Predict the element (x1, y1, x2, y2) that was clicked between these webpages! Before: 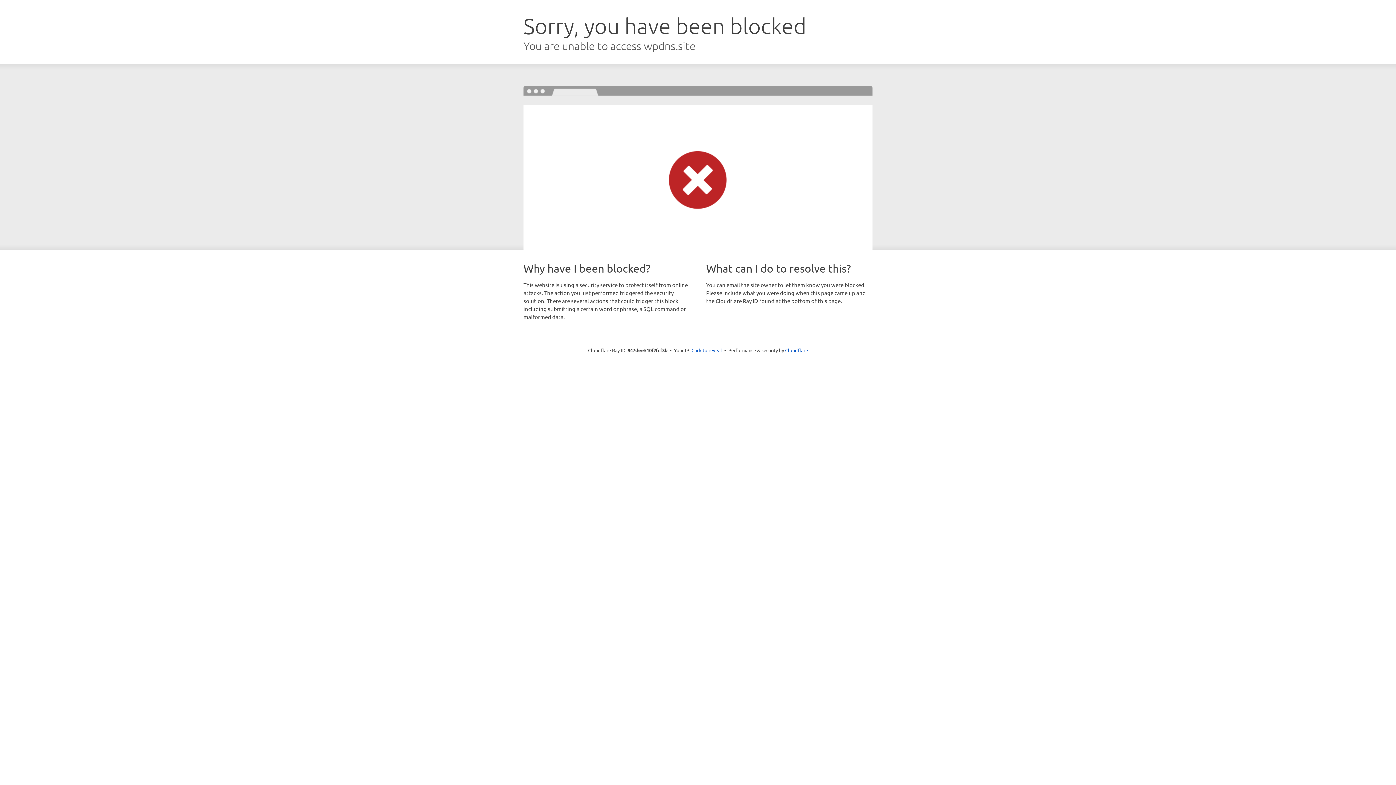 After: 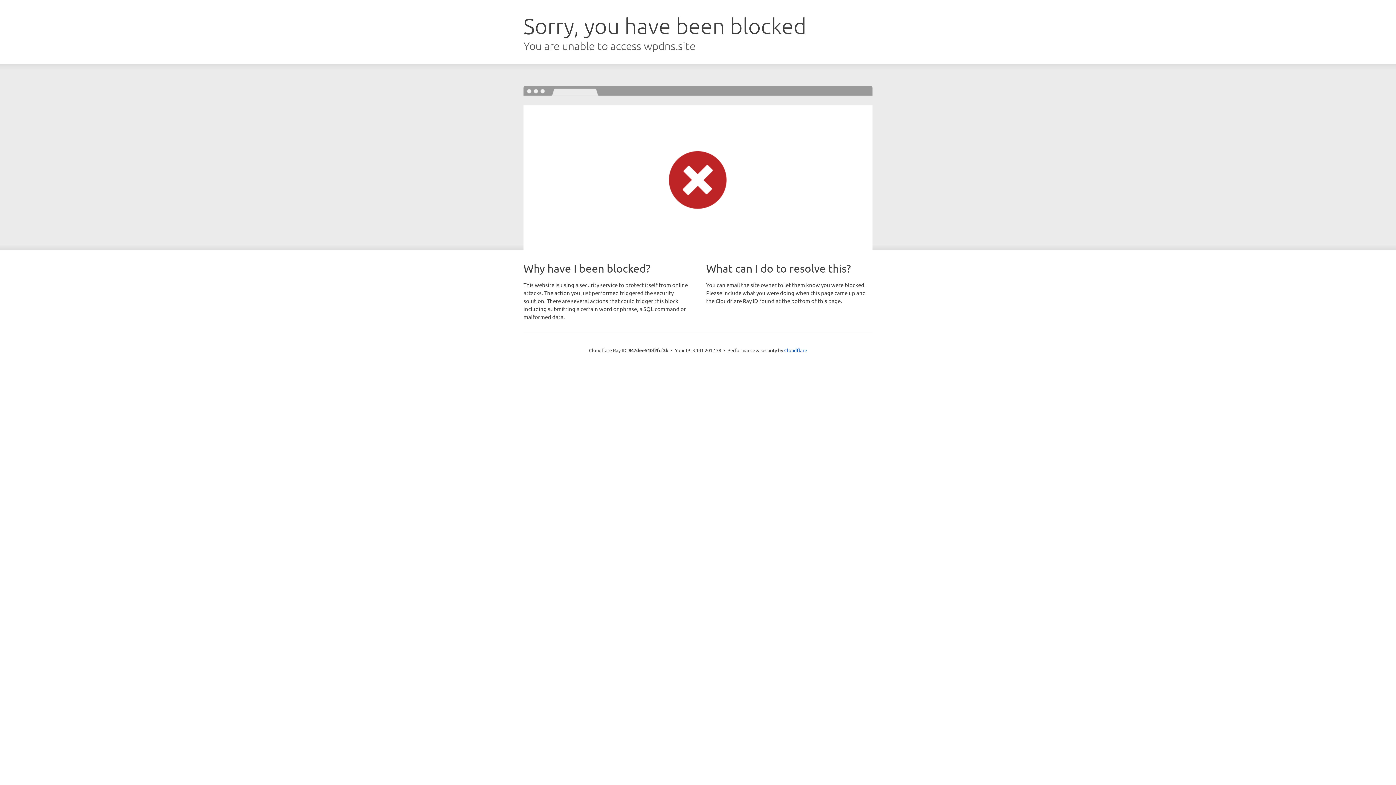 Action: label: Click to reveal bbox: (691, 346, 722, 353)